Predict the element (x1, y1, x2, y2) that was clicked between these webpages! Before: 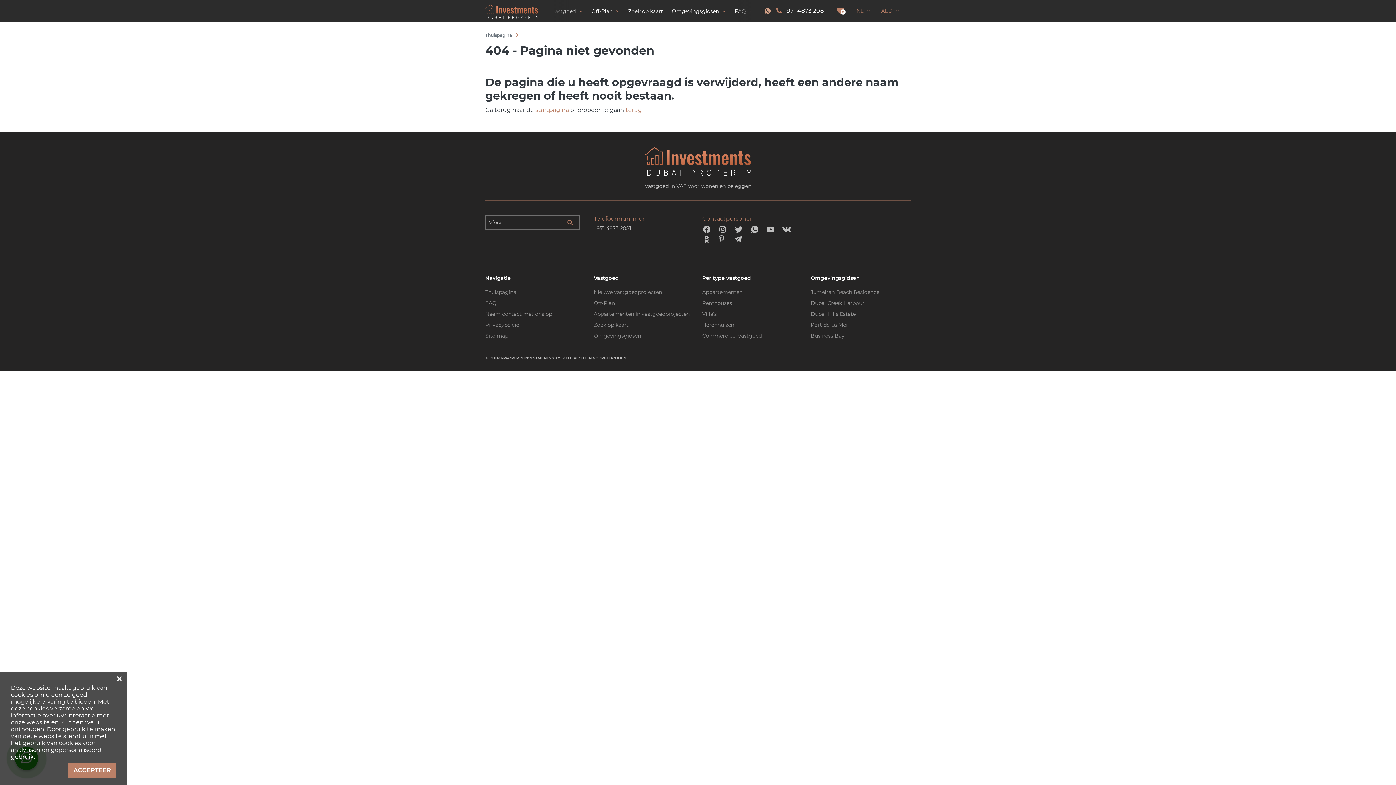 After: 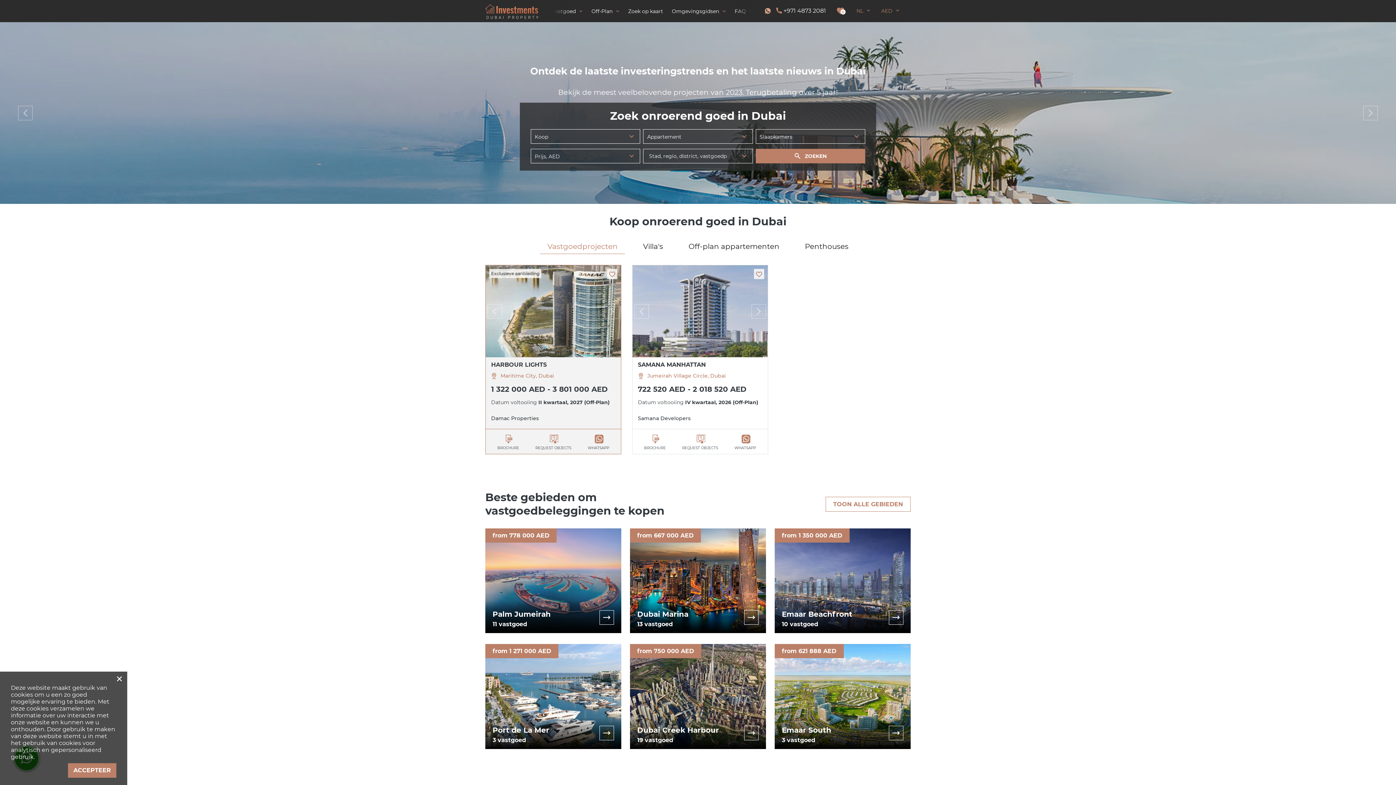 Action: bbox: (485, 289, 516, 295) label: Thuispagina